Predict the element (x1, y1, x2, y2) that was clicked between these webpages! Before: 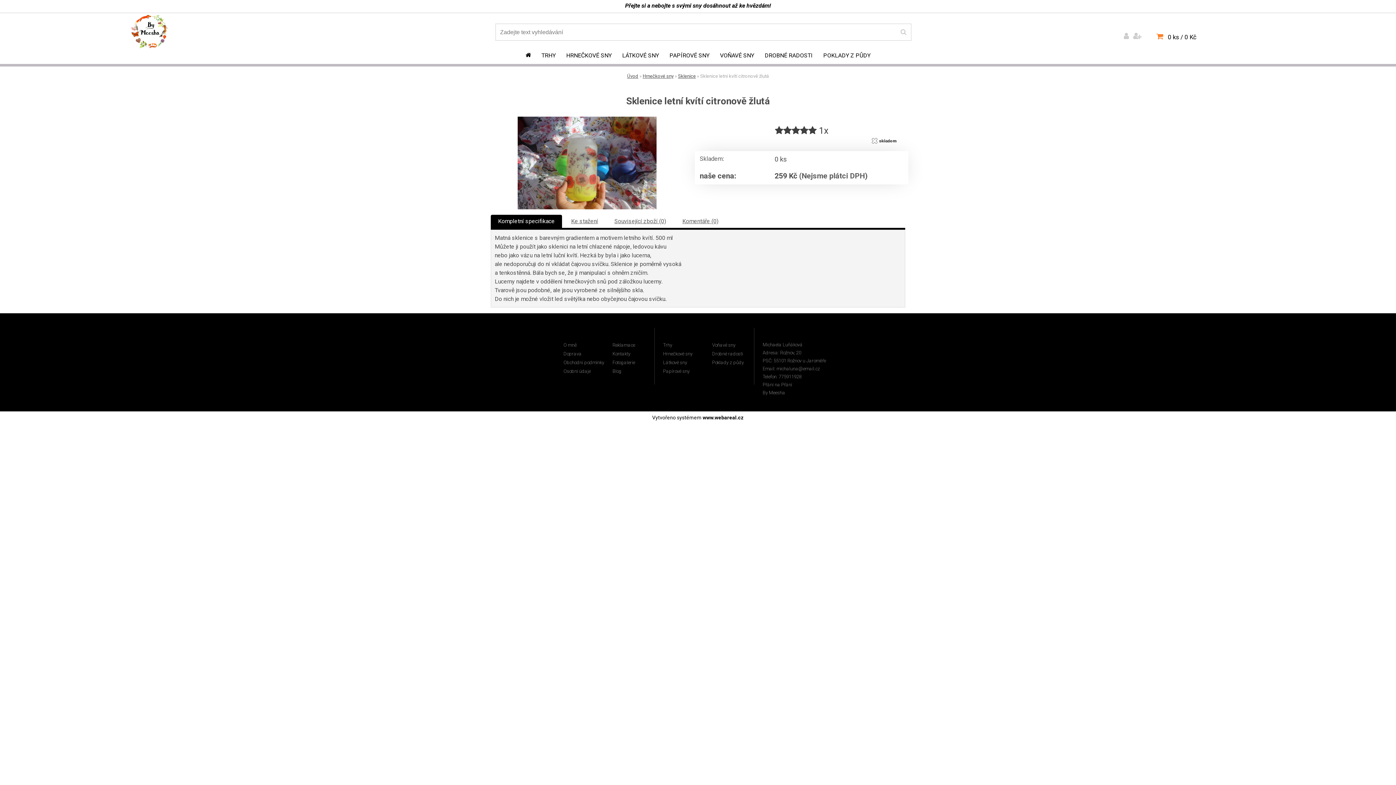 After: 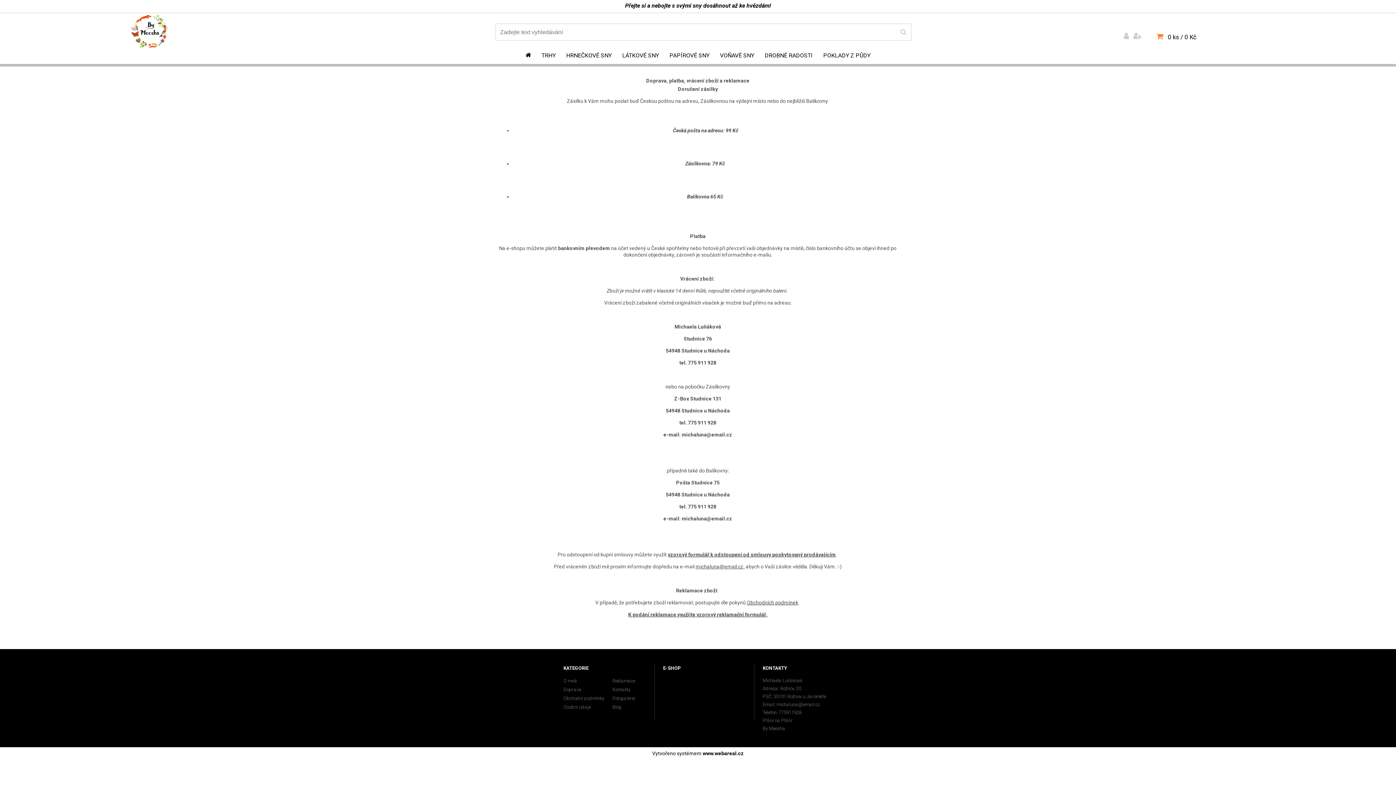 Action: label: Reklamace bbox: (612, 341, 654, 349)